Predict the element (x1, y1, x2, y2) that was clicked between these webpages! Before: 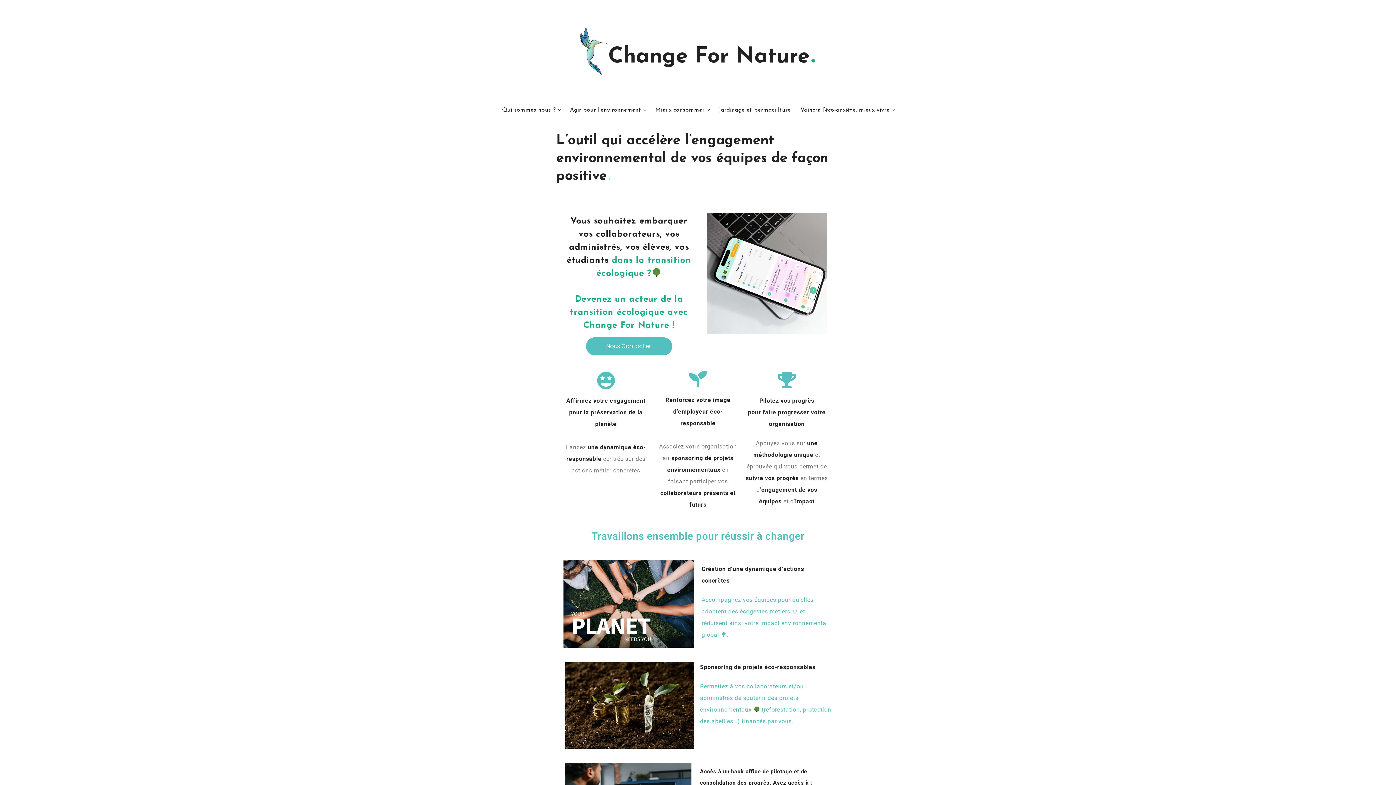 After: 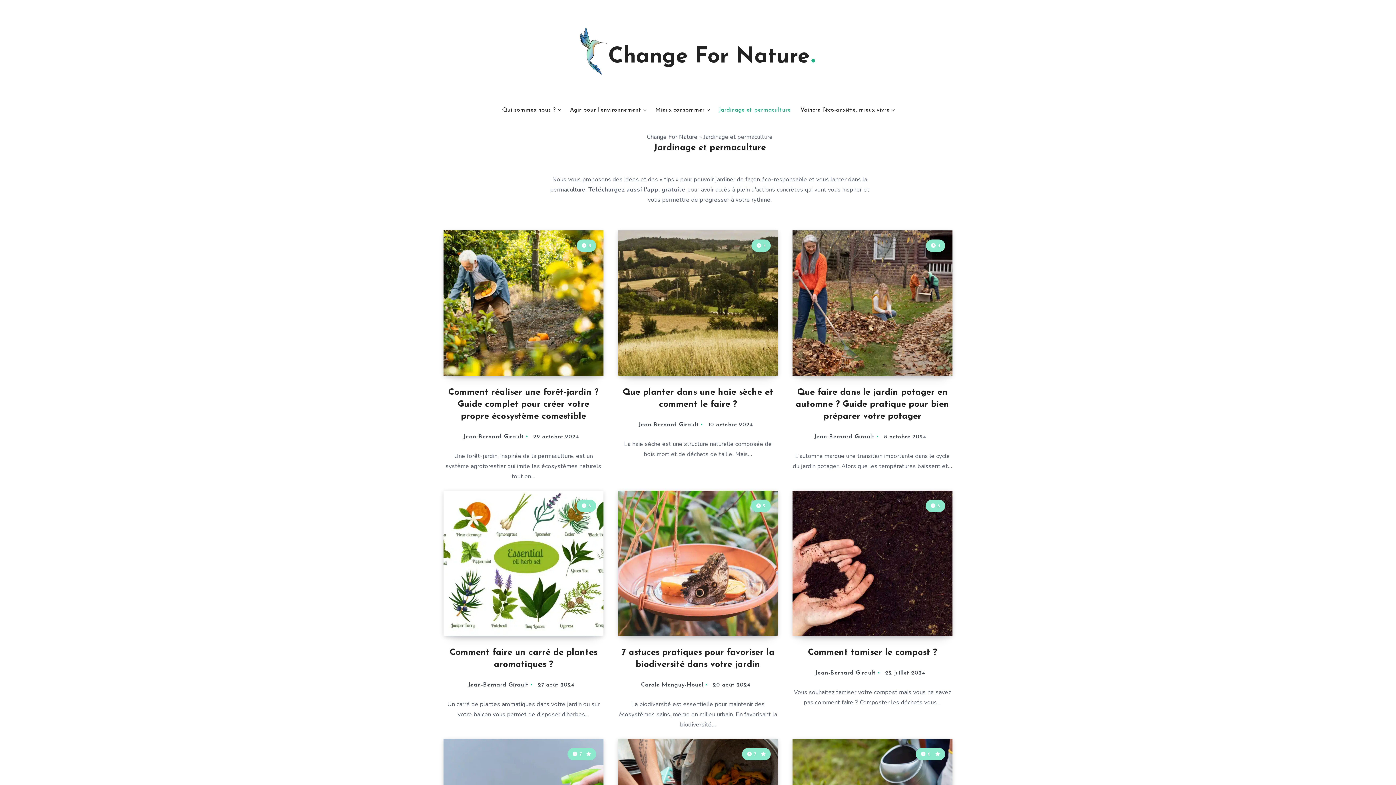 Action: bbox: (718, 106, 790, 113) label: Jardinage et permaculture